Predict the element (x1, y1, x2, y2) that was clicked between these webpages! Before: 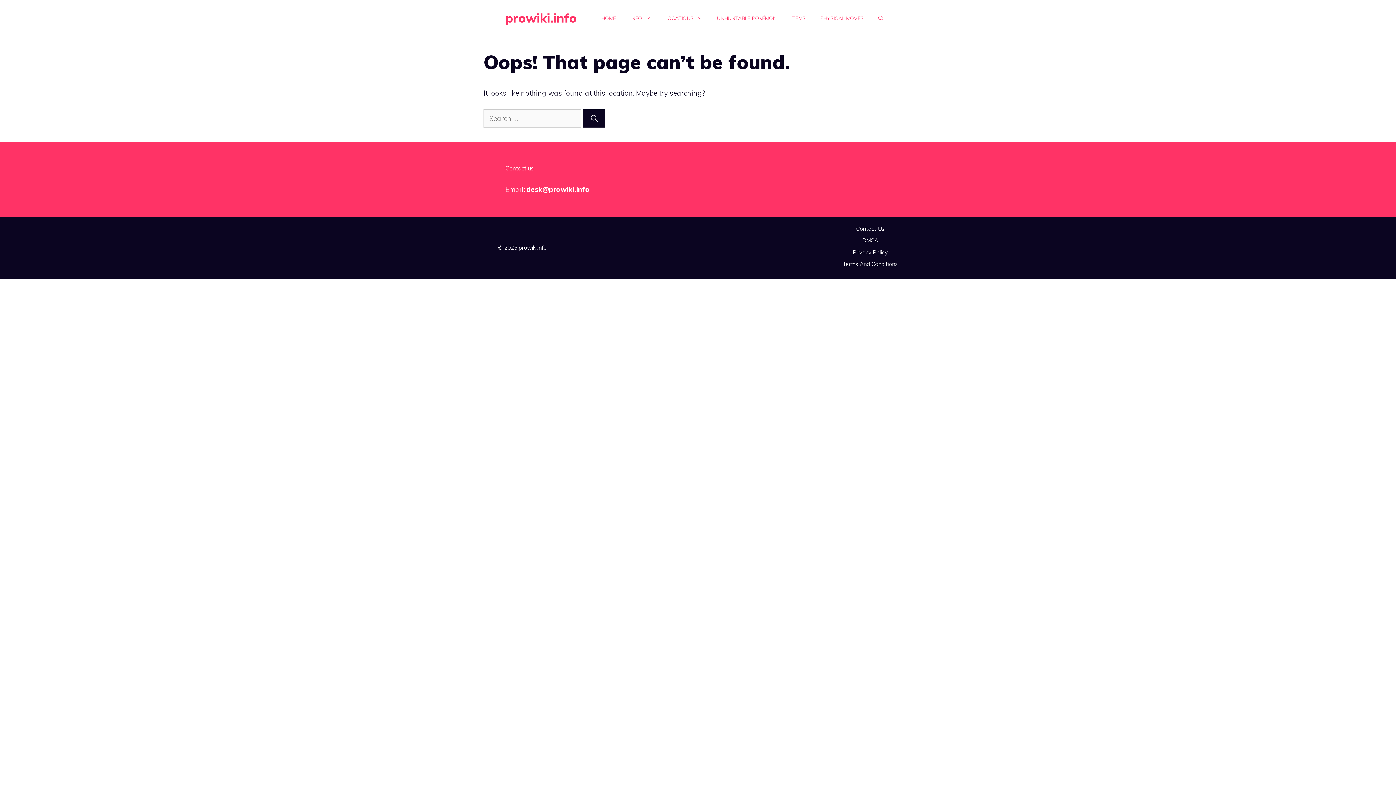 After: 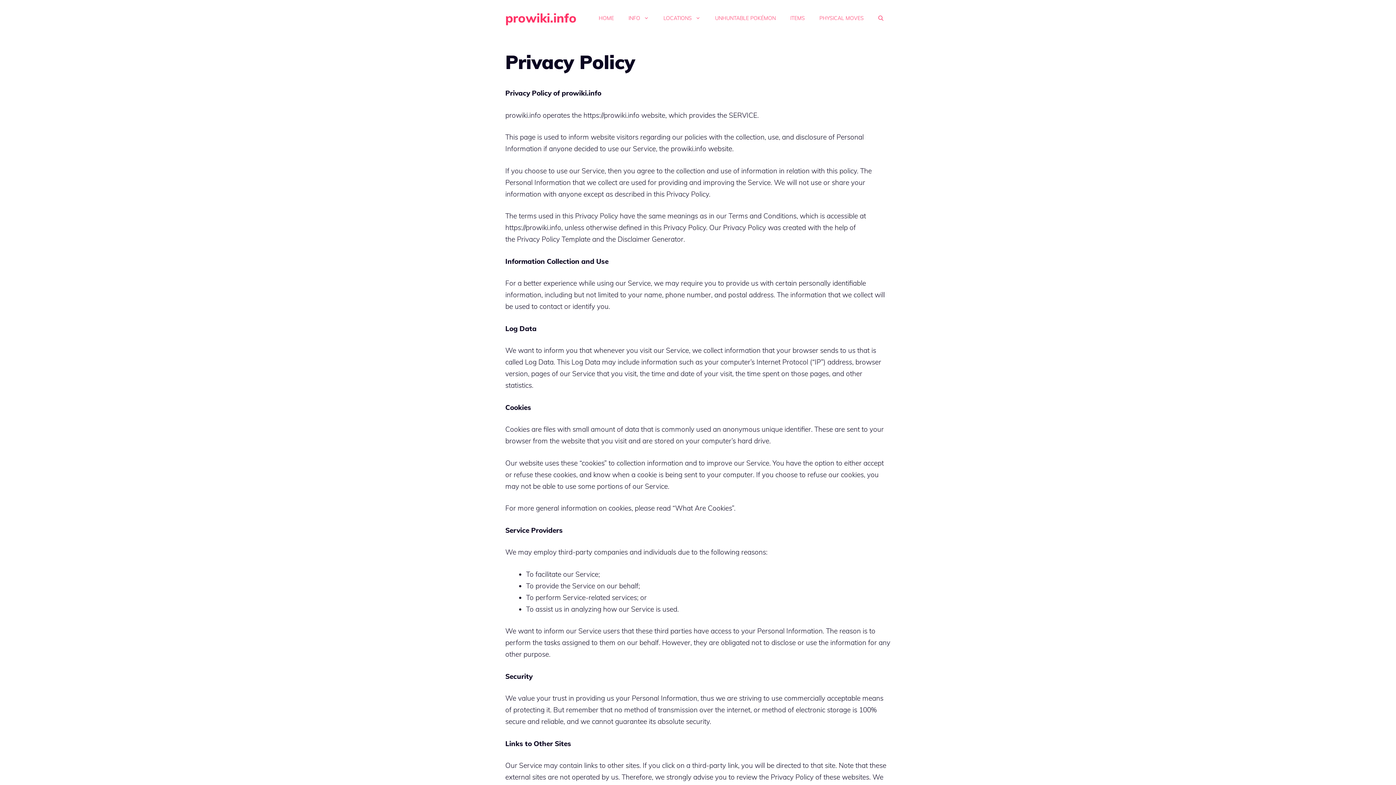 Action: bbox: (853, 248, 888, 255) label: Privacy Policy